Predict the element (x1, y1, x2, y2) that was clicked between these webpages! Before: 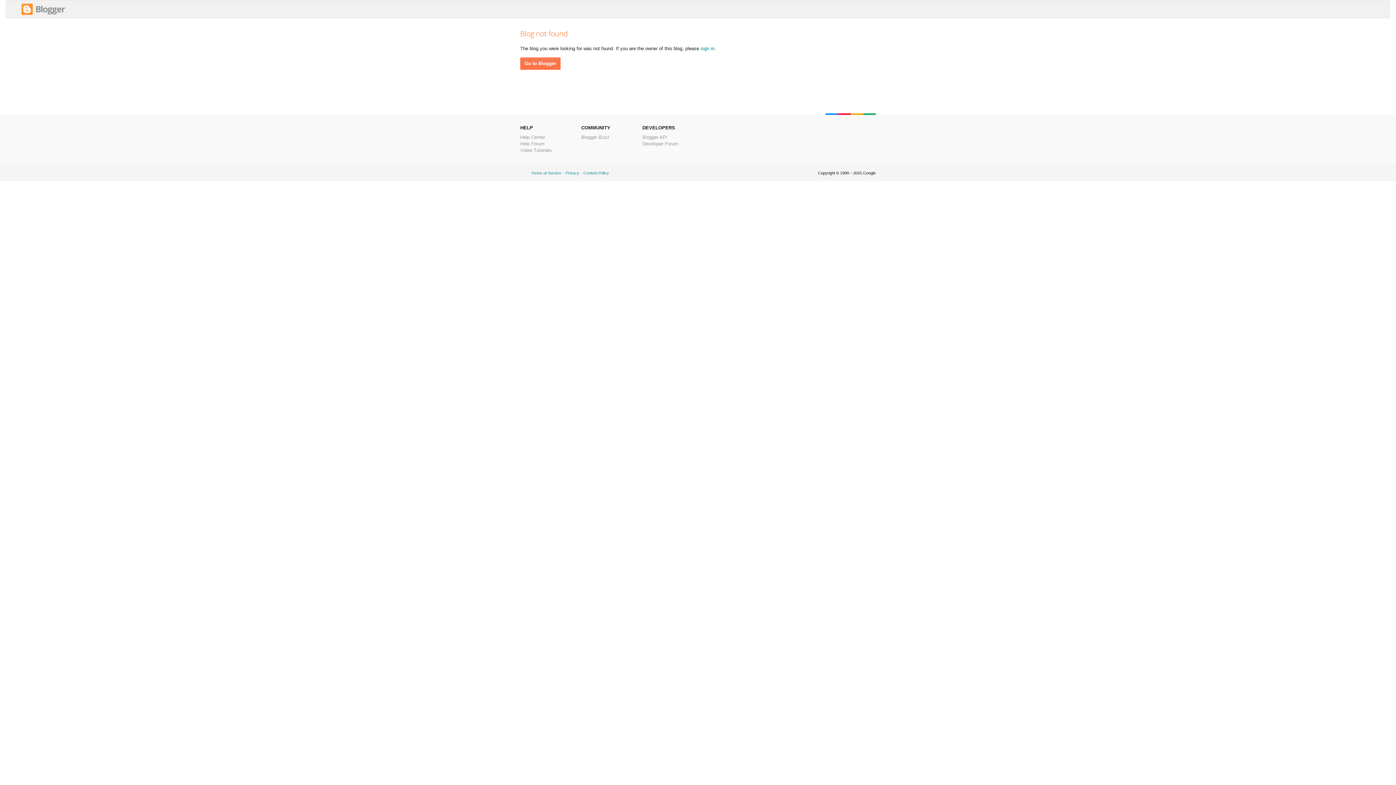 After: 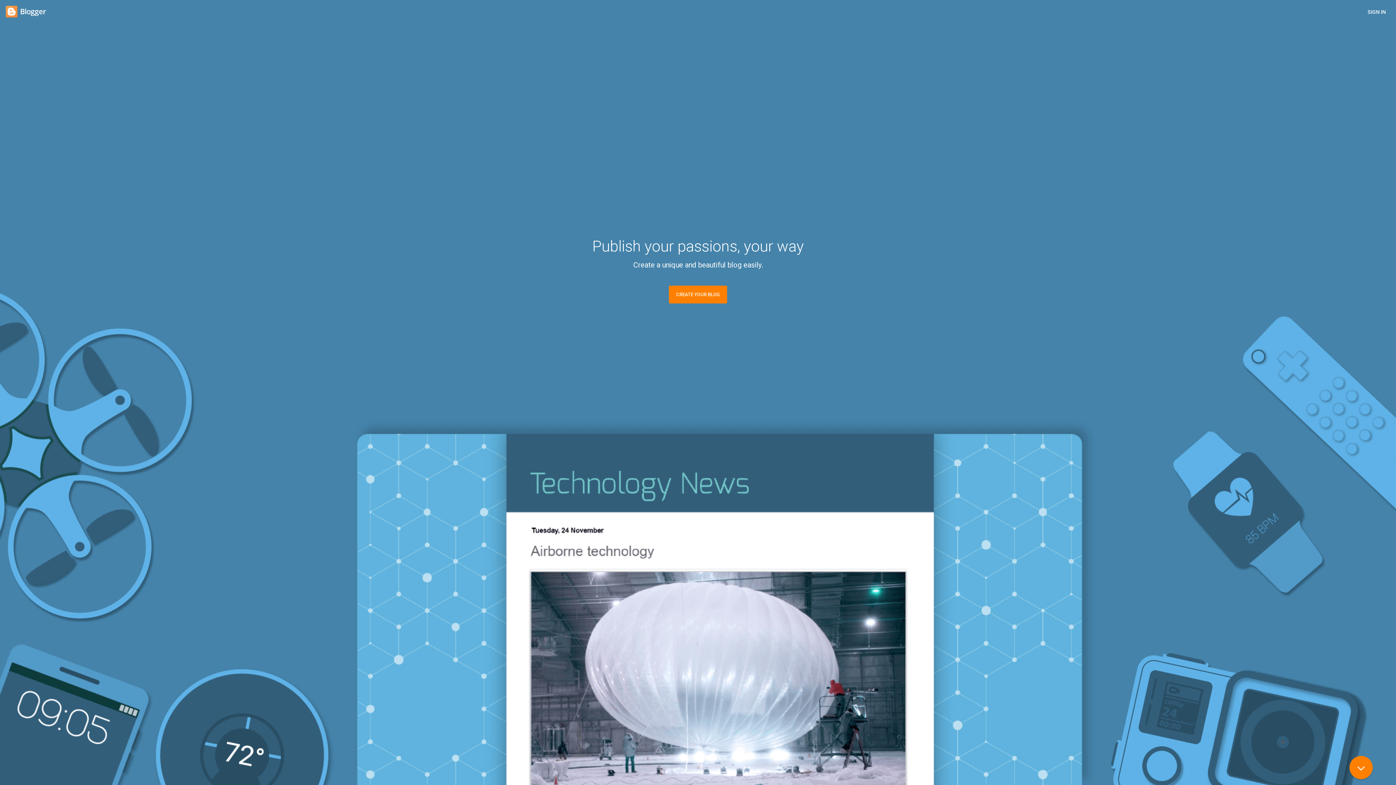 Action: bbox: (21, 11, 65, 16)